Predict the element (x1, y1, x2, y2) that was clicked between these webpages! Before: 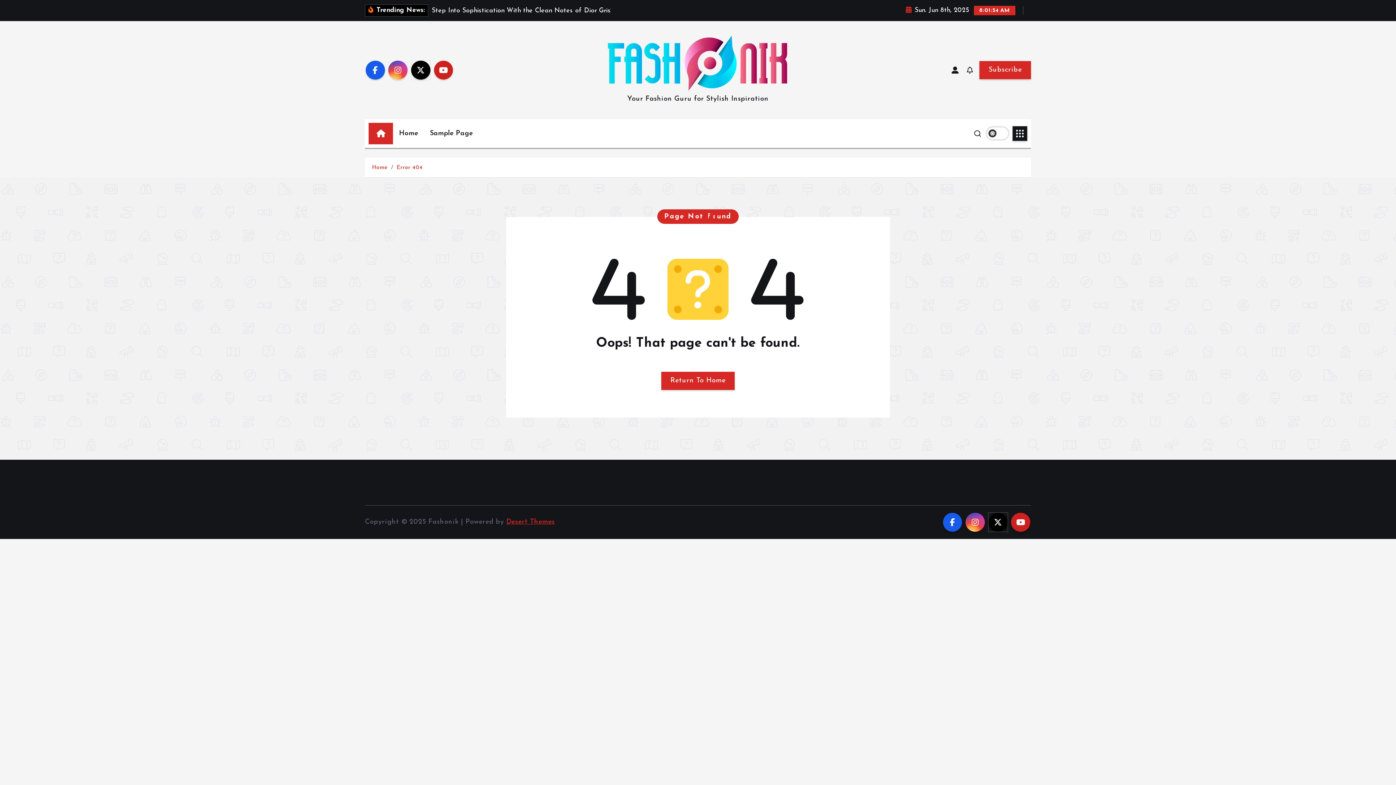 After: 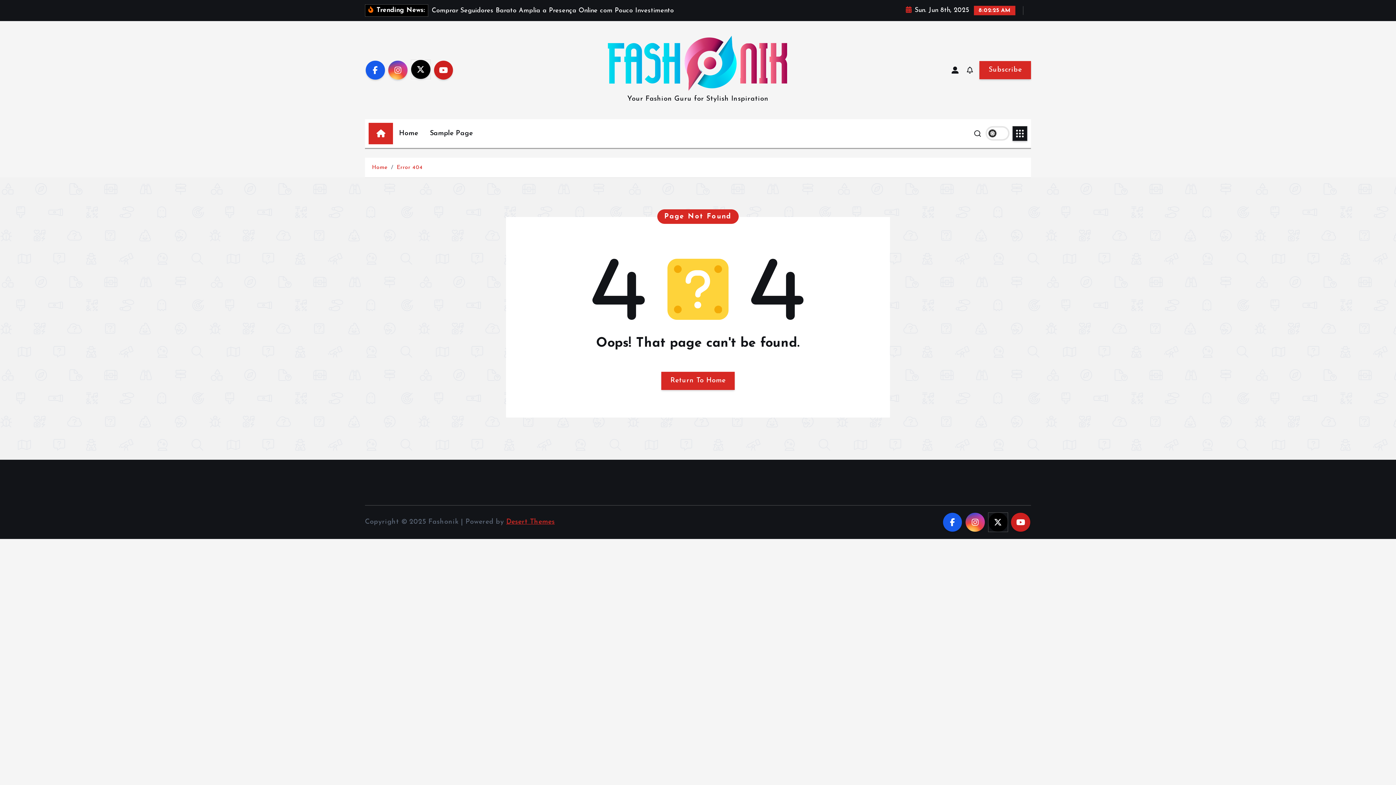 Action: bbox: (411, 60, 430, 79)